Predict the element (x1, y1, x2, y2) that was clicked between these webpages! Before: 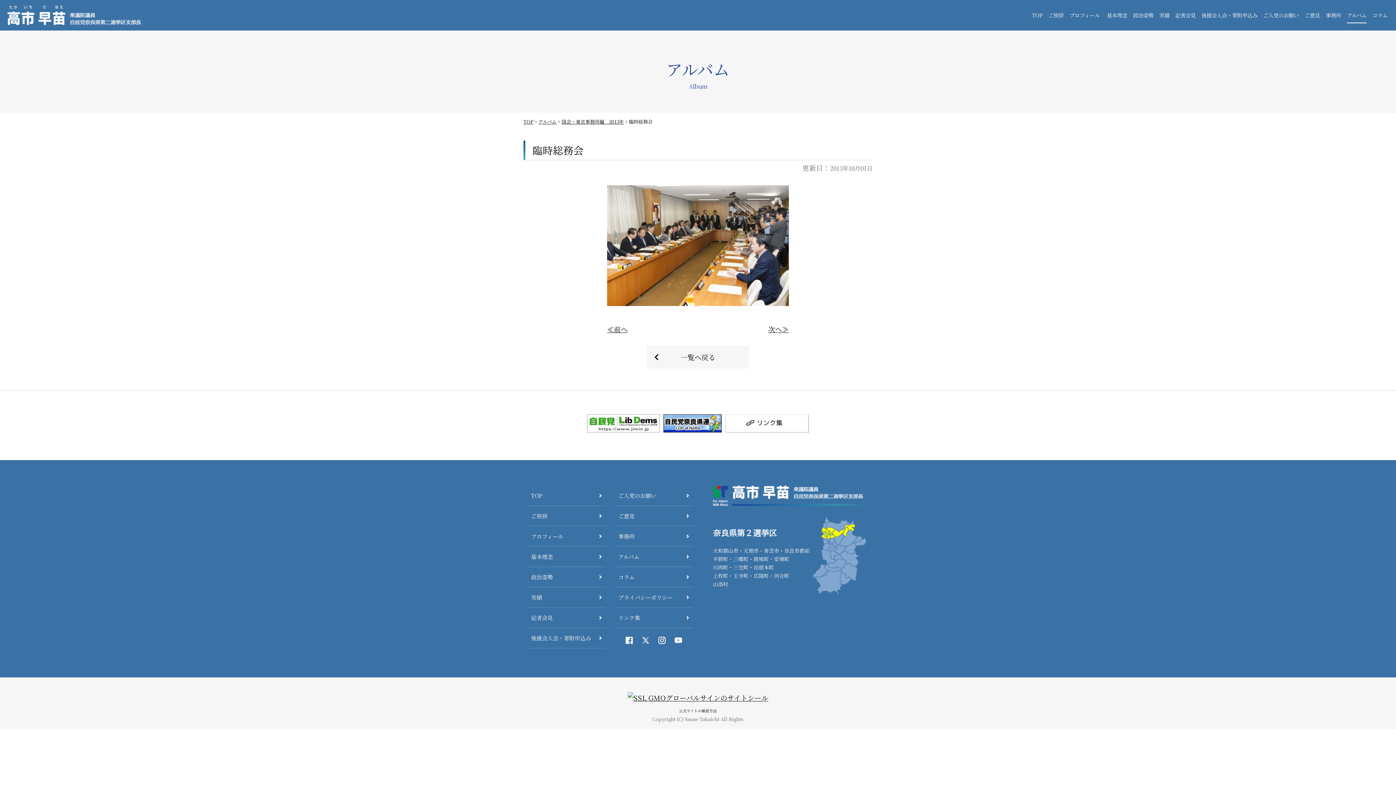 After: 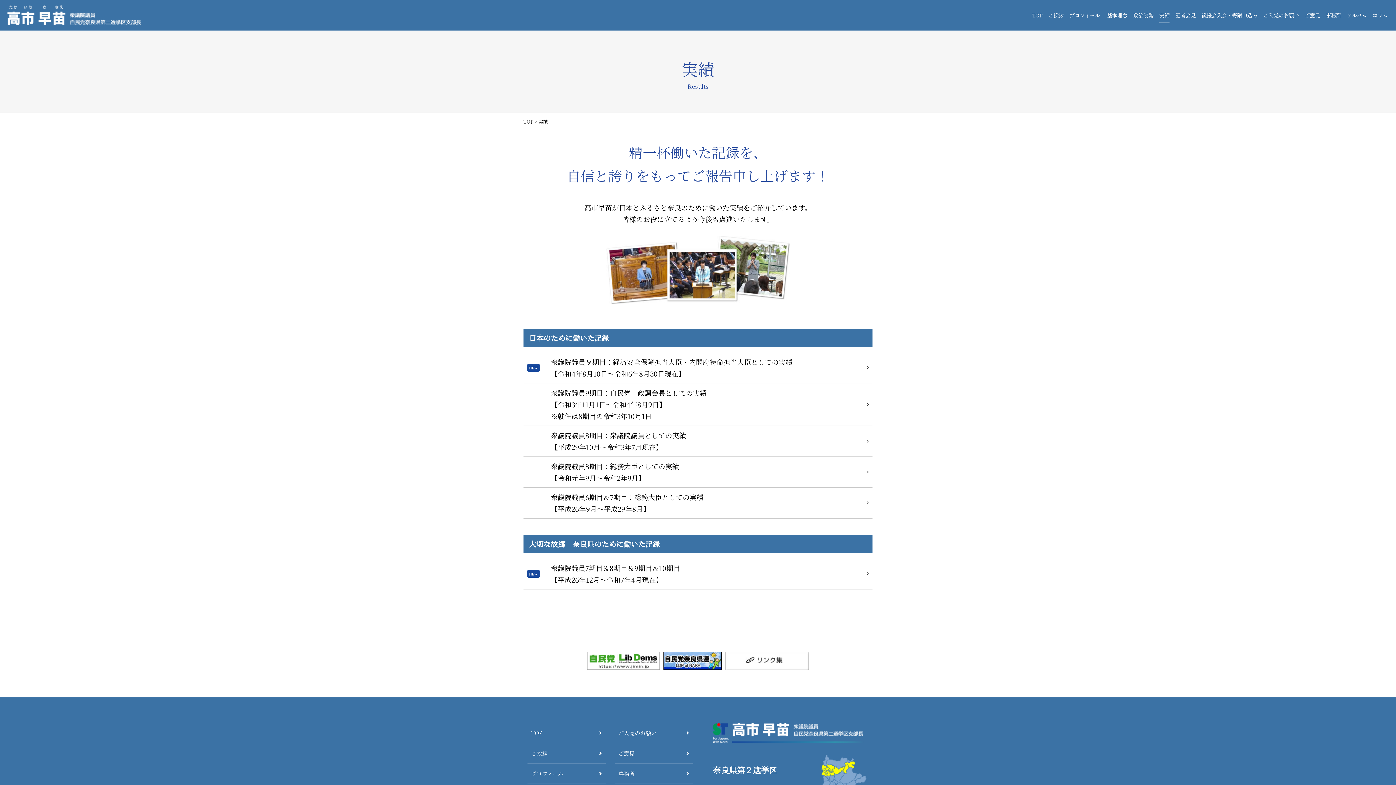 Action: label: 実績 bbox: (527, 587, 605, 607)